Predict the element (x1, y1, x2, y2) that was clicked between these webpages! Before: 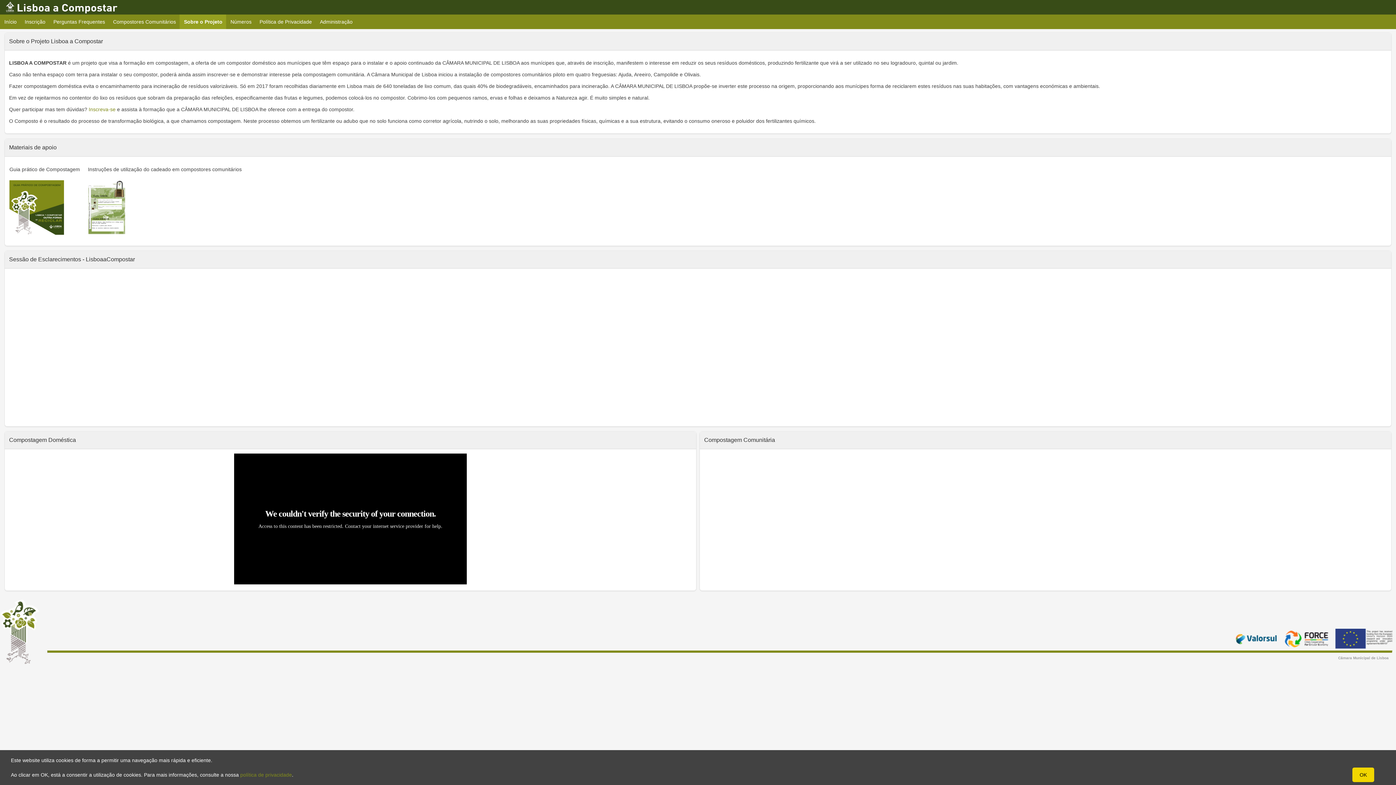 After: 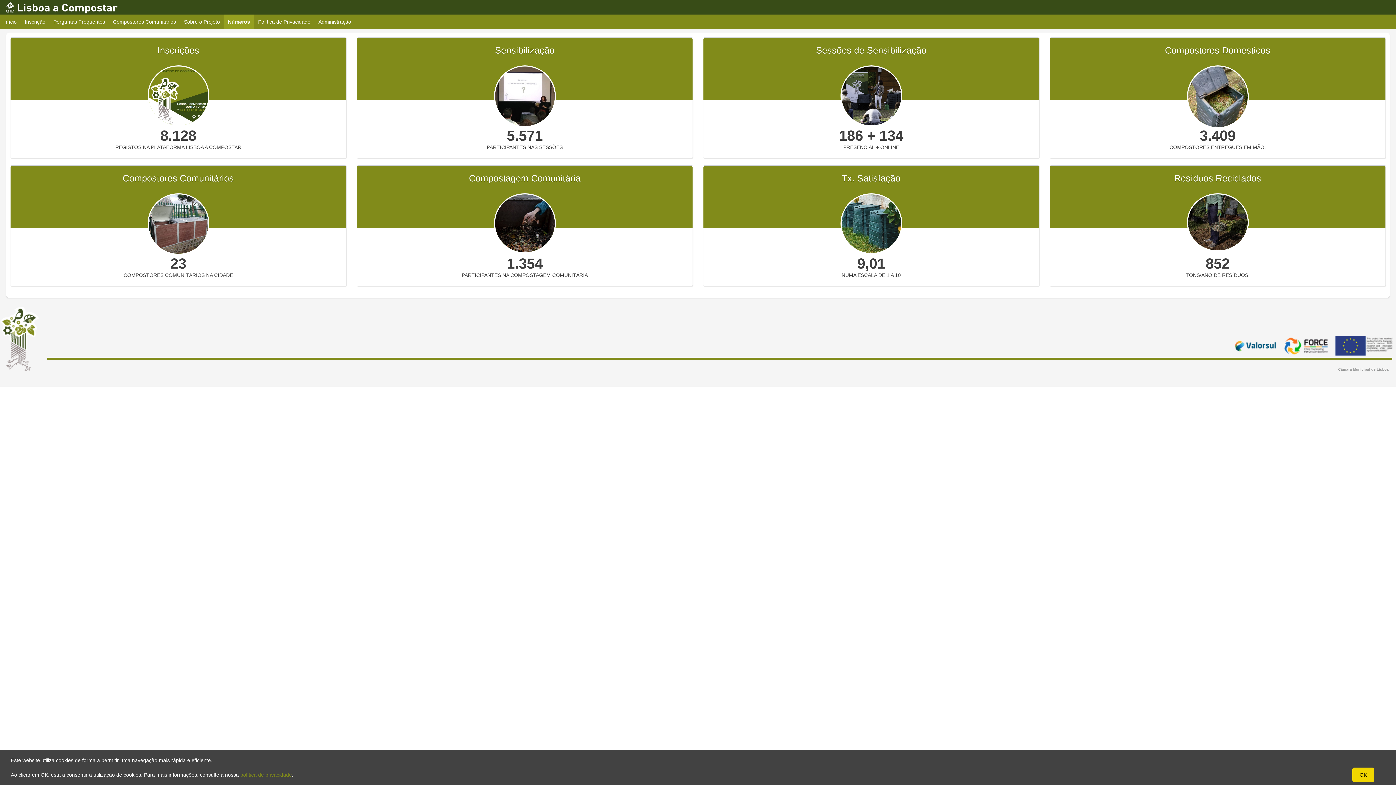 Action: label: Números bbox: (226, 14, 256, 29)